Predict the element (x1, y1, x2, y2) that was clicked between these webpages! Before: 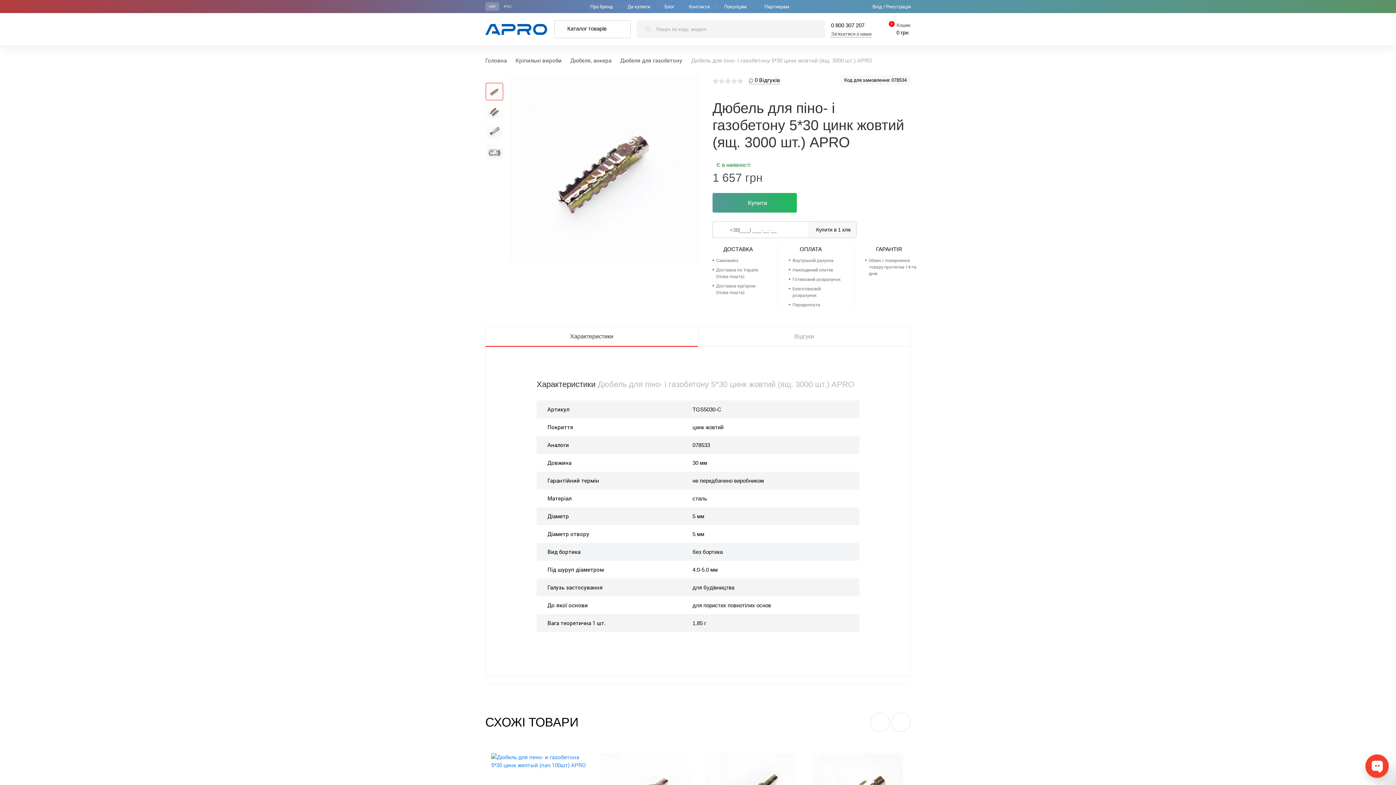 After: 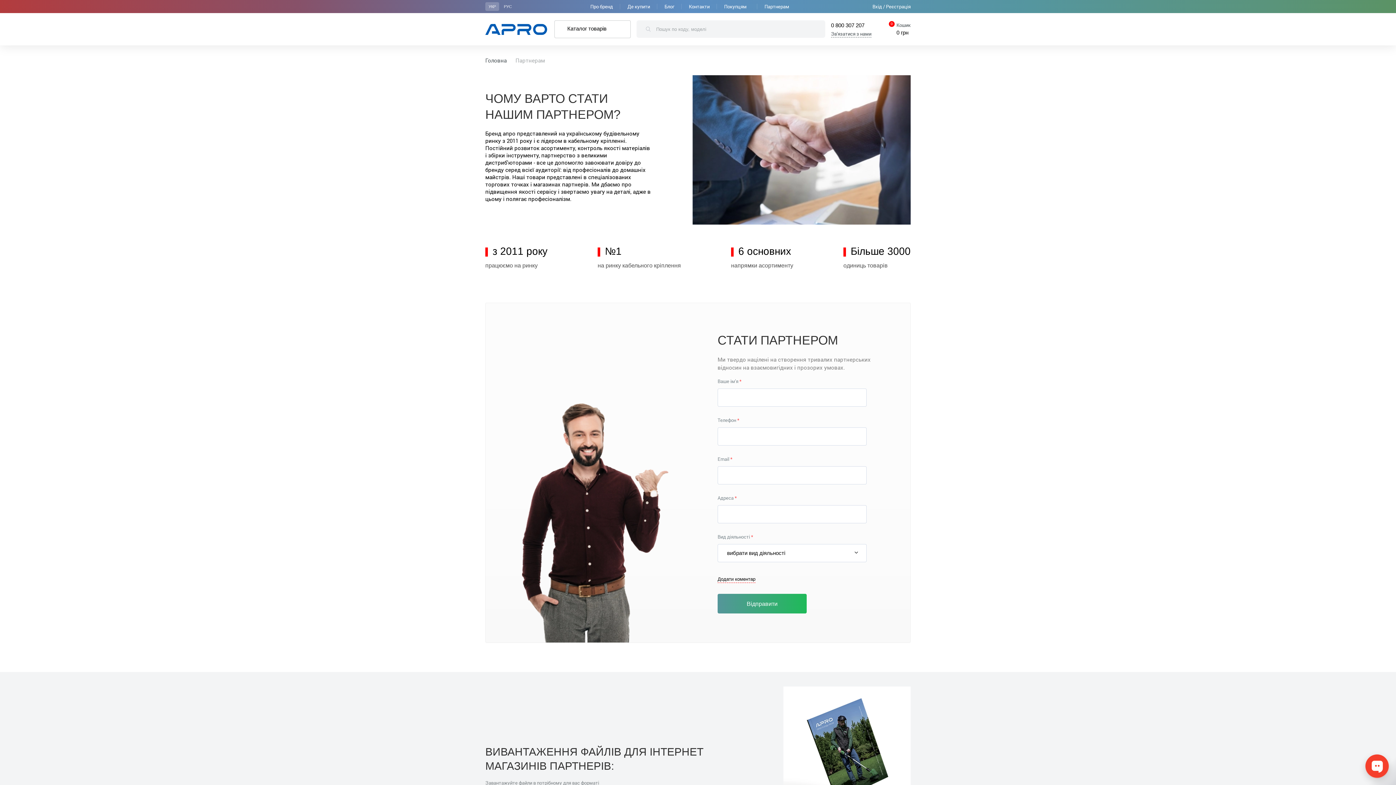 Action: label: Партнерам bbox: (764, 3, 789, 9)